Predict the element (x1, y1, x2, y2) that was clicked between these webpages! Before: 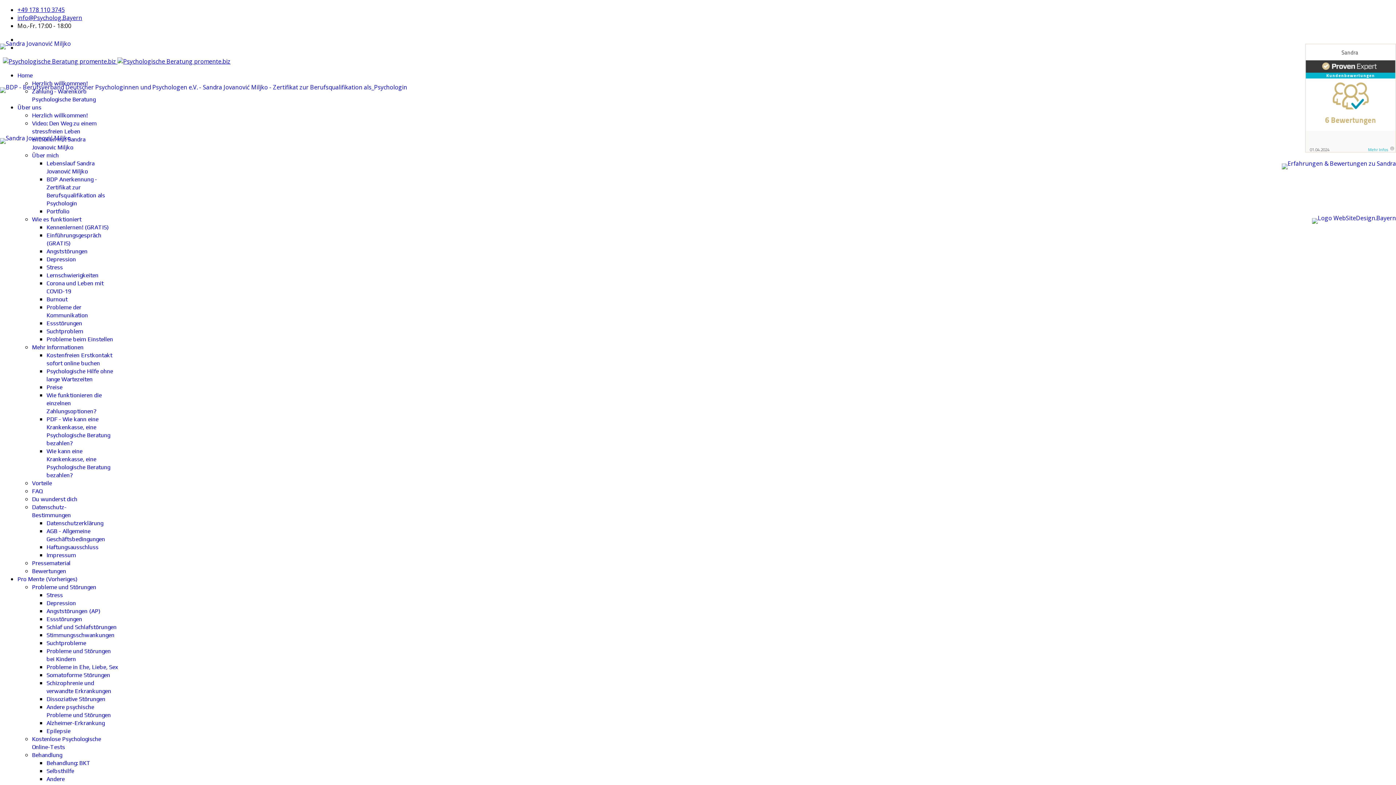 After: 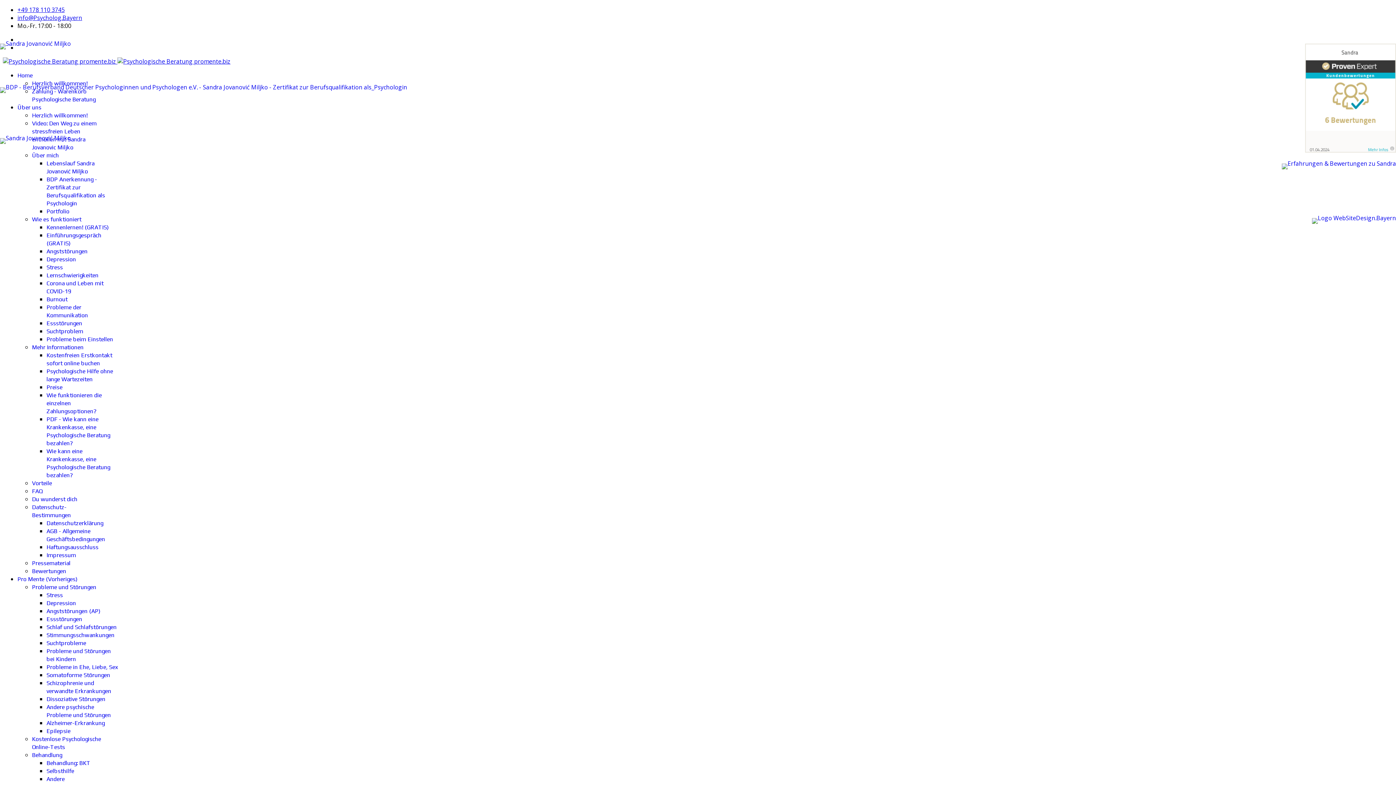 Action: bbox: (32, 496, 77, 502) label: Du wunderst dich